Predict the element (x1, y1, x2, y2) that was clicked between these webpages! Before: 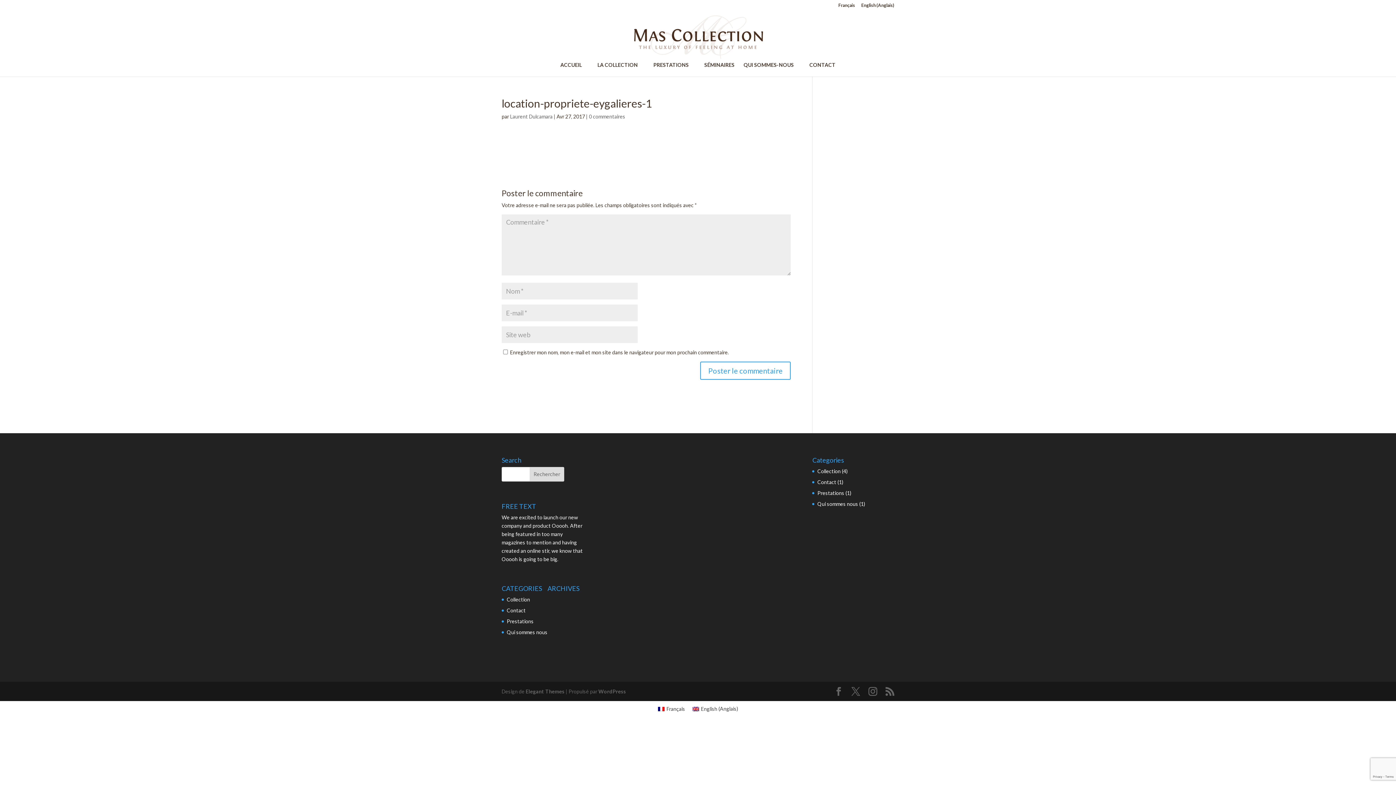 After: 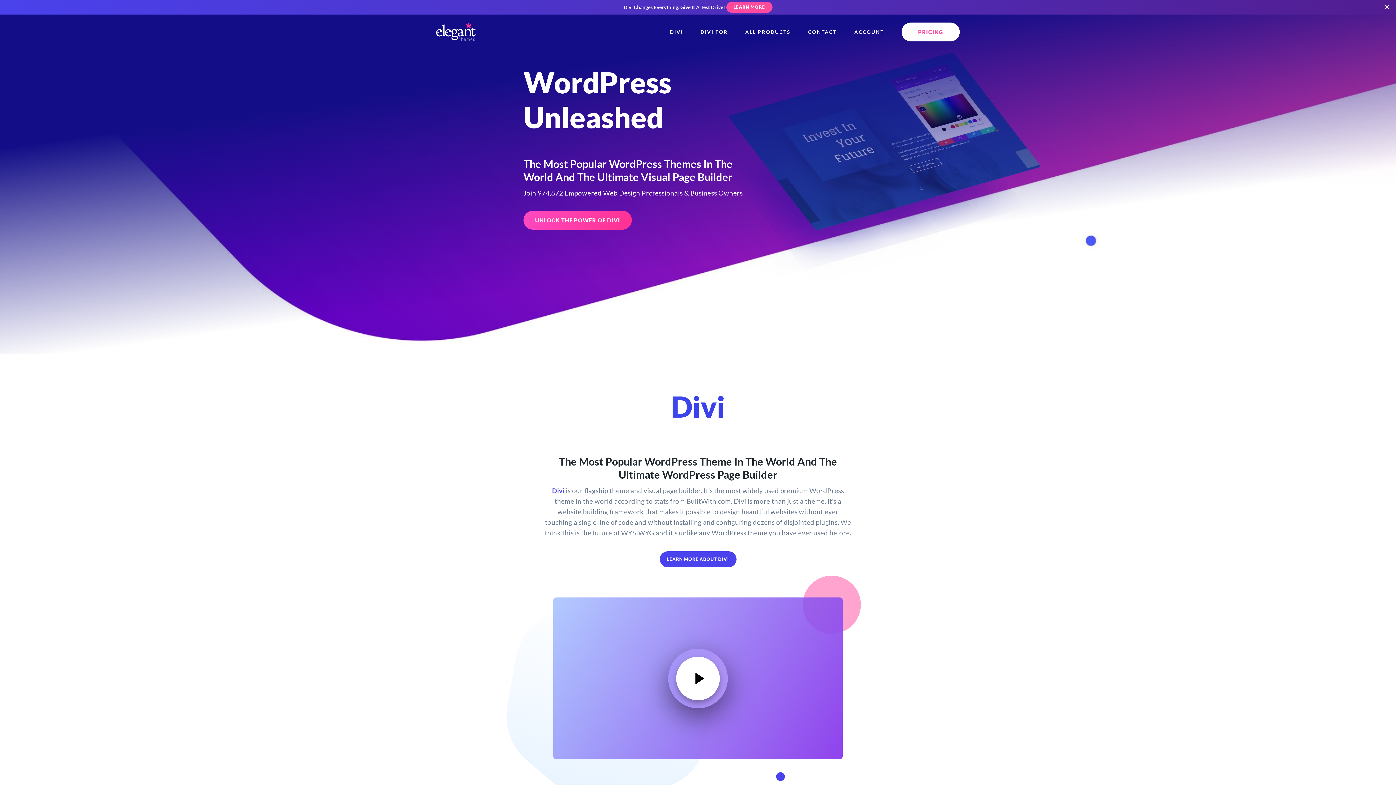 Action: bbox: (525, 688, 564, 695) label: Elegant Themes